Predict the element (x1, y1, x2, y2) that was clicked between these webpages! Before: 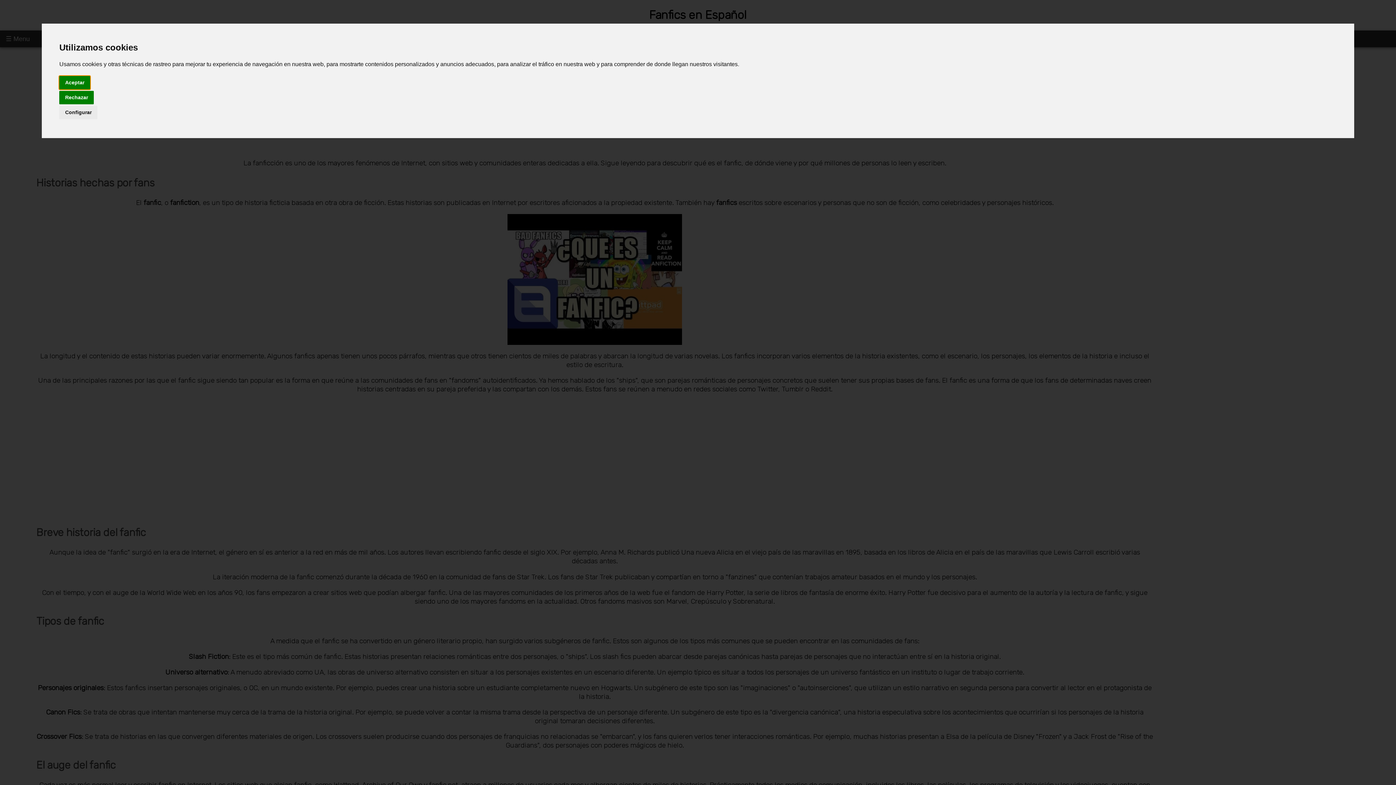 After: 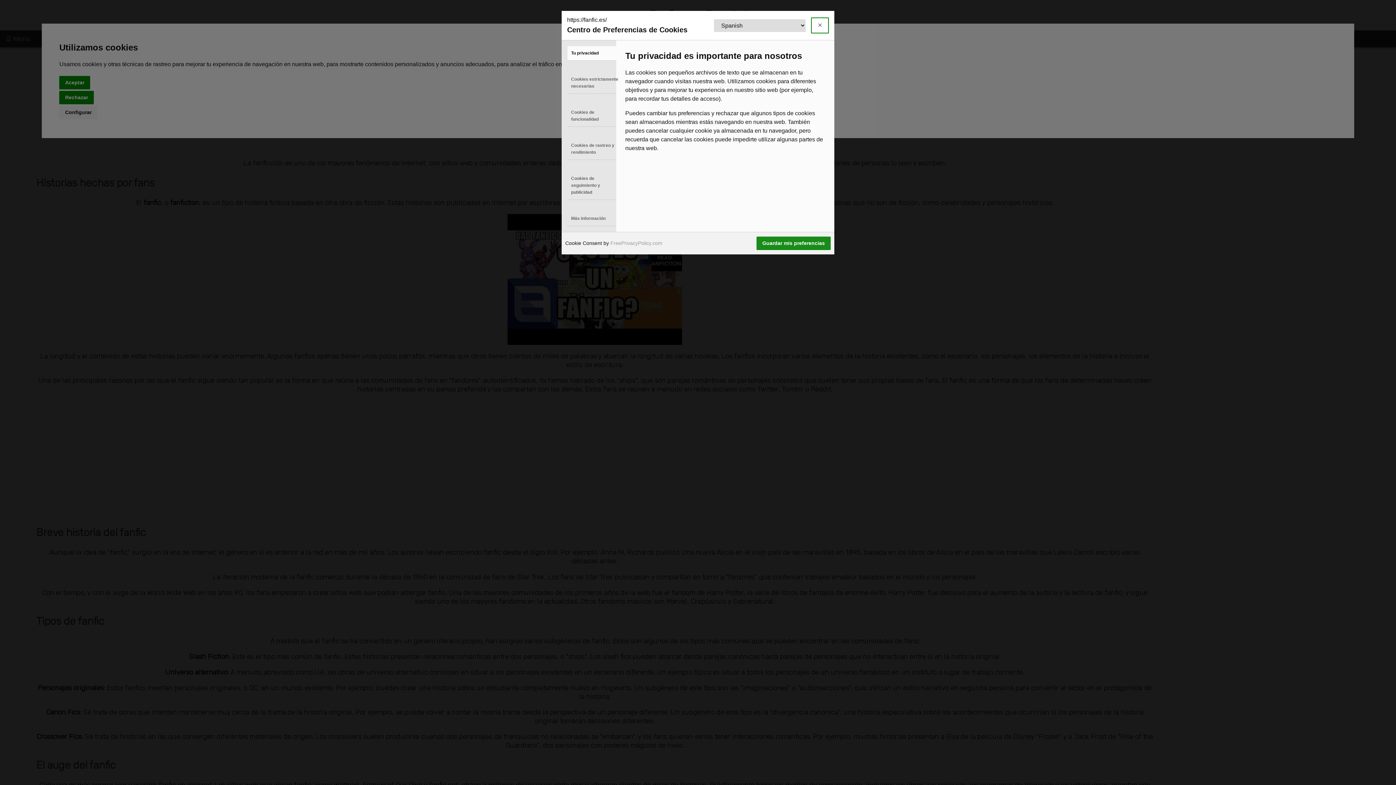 Action: bbox: (59, 105, 97, 119) label: Configurar